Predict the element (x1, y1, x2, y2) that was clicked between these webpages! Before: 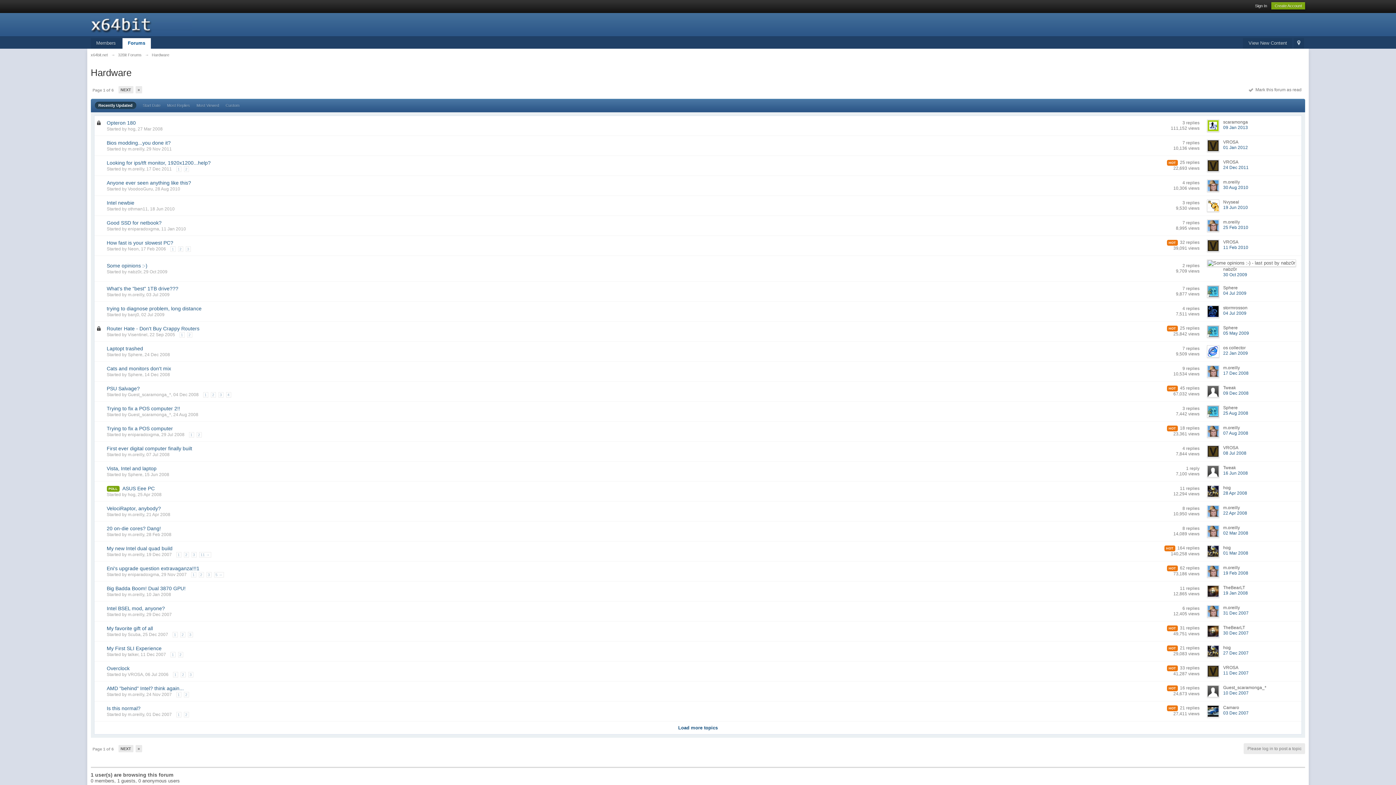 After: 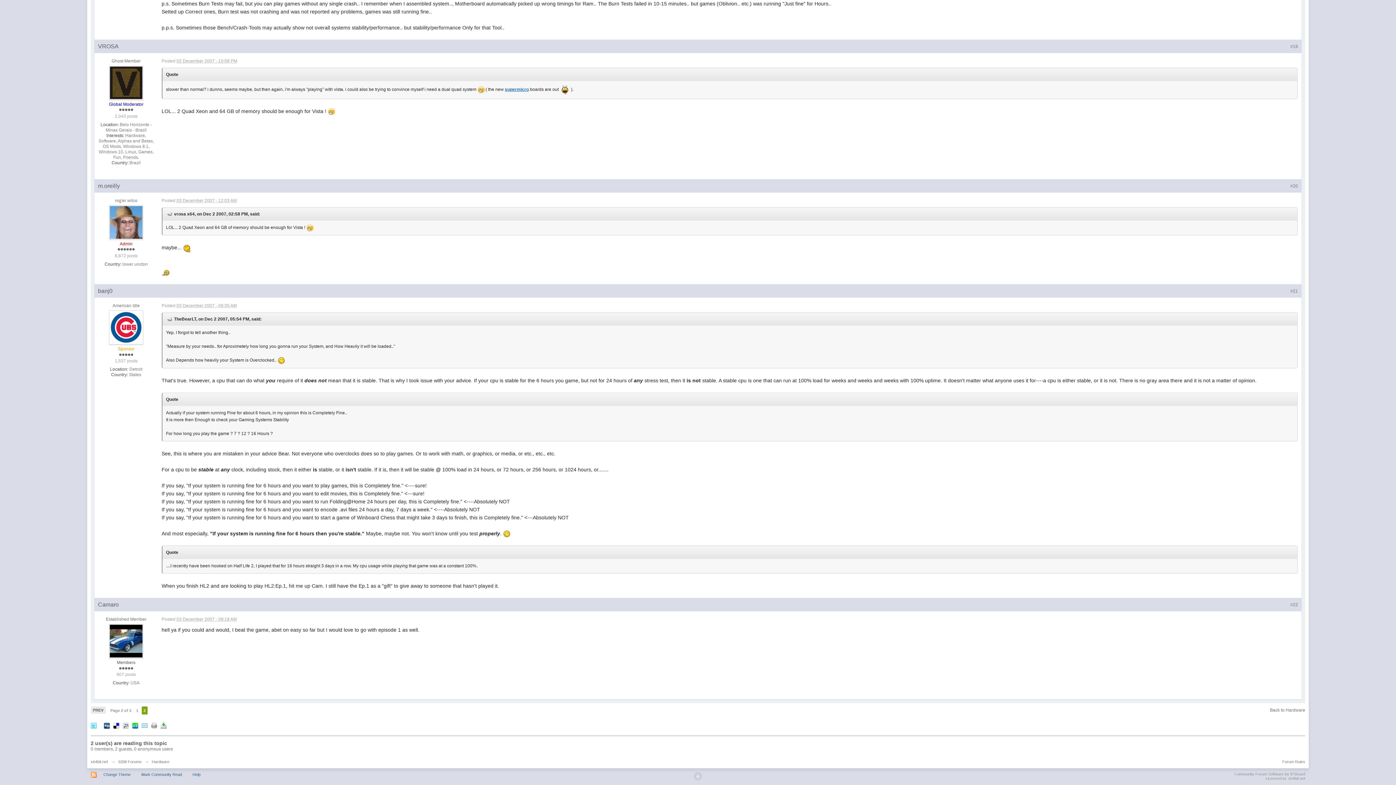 Action: bbox: (1223, 710, 1248, 716) label: 03 Dec 2007